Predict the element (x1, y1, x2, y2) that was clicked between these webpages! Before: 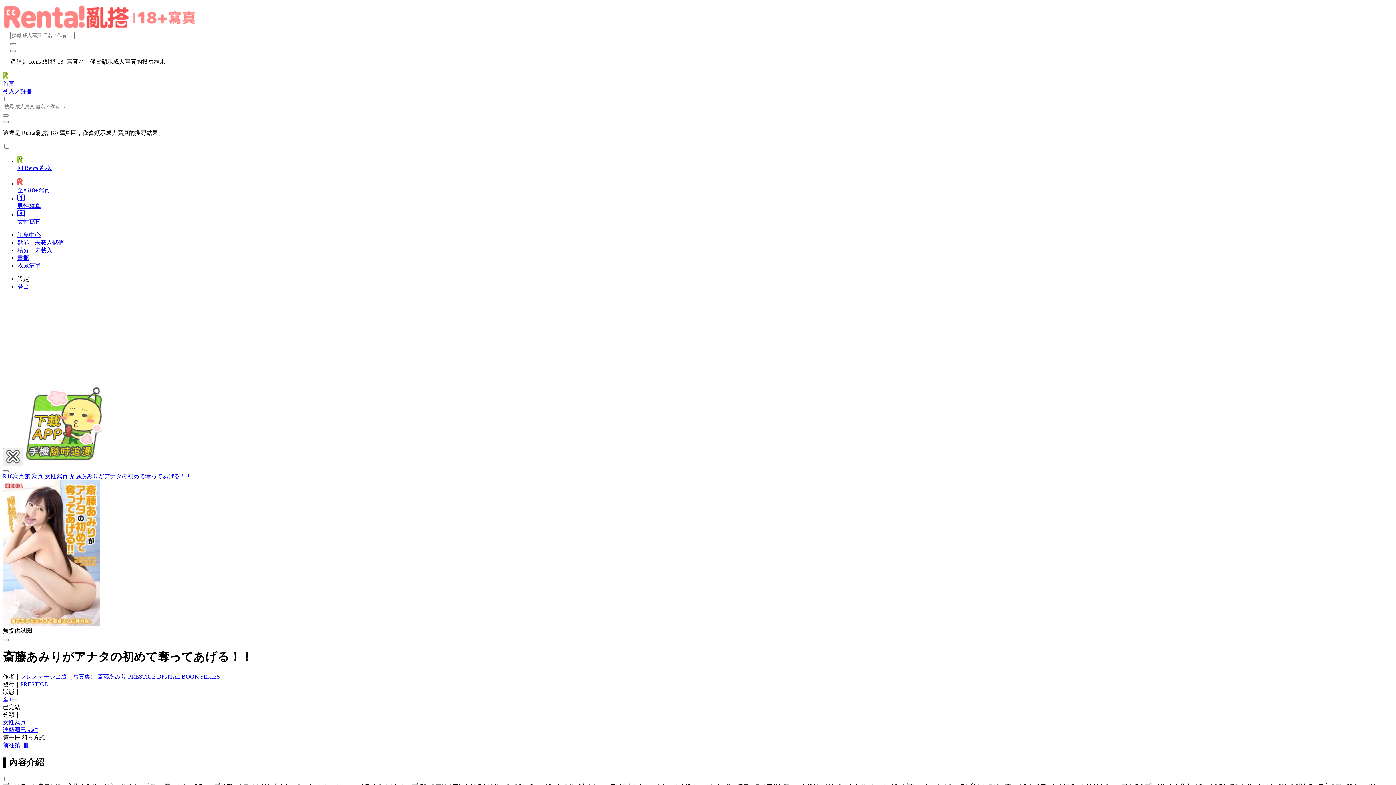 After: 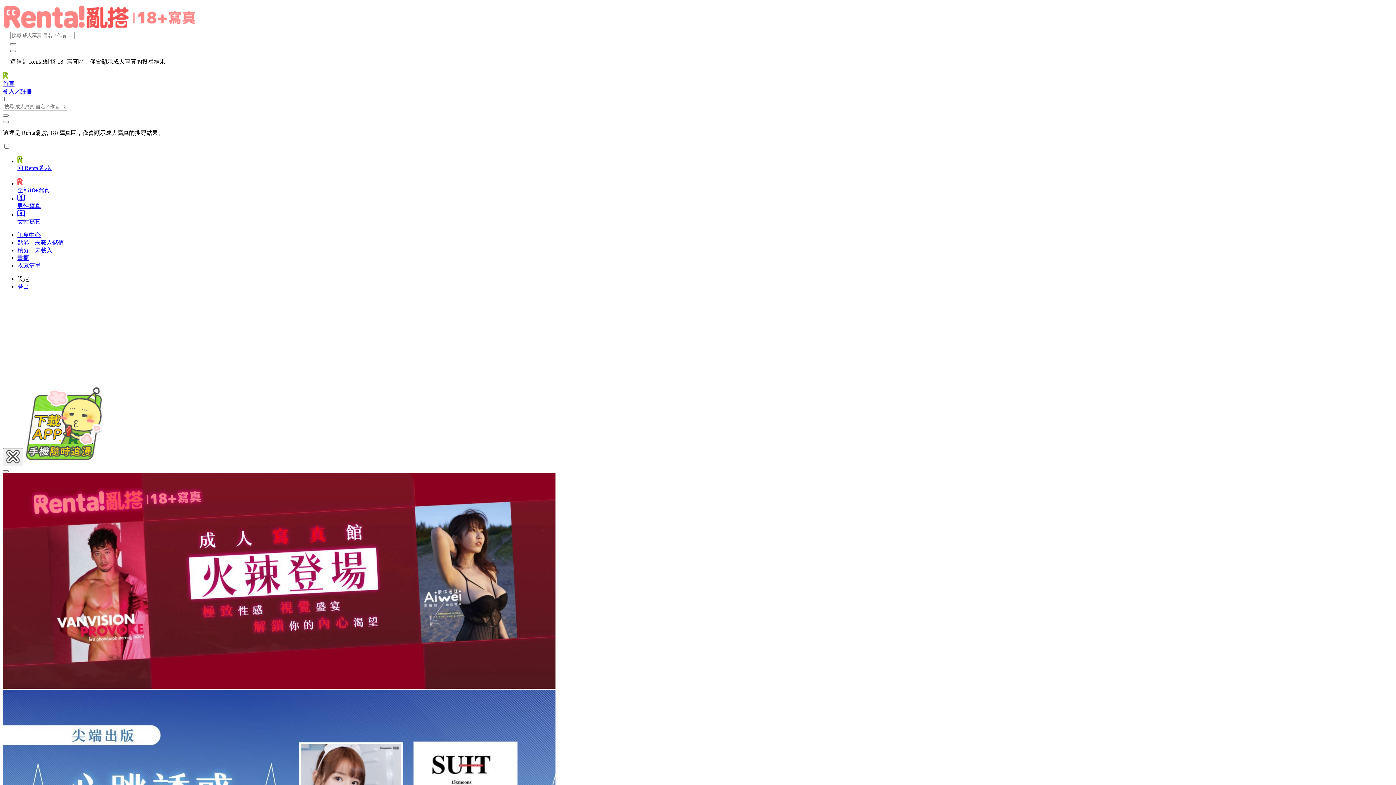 Action: bbox: (2, 25, 197, 31)